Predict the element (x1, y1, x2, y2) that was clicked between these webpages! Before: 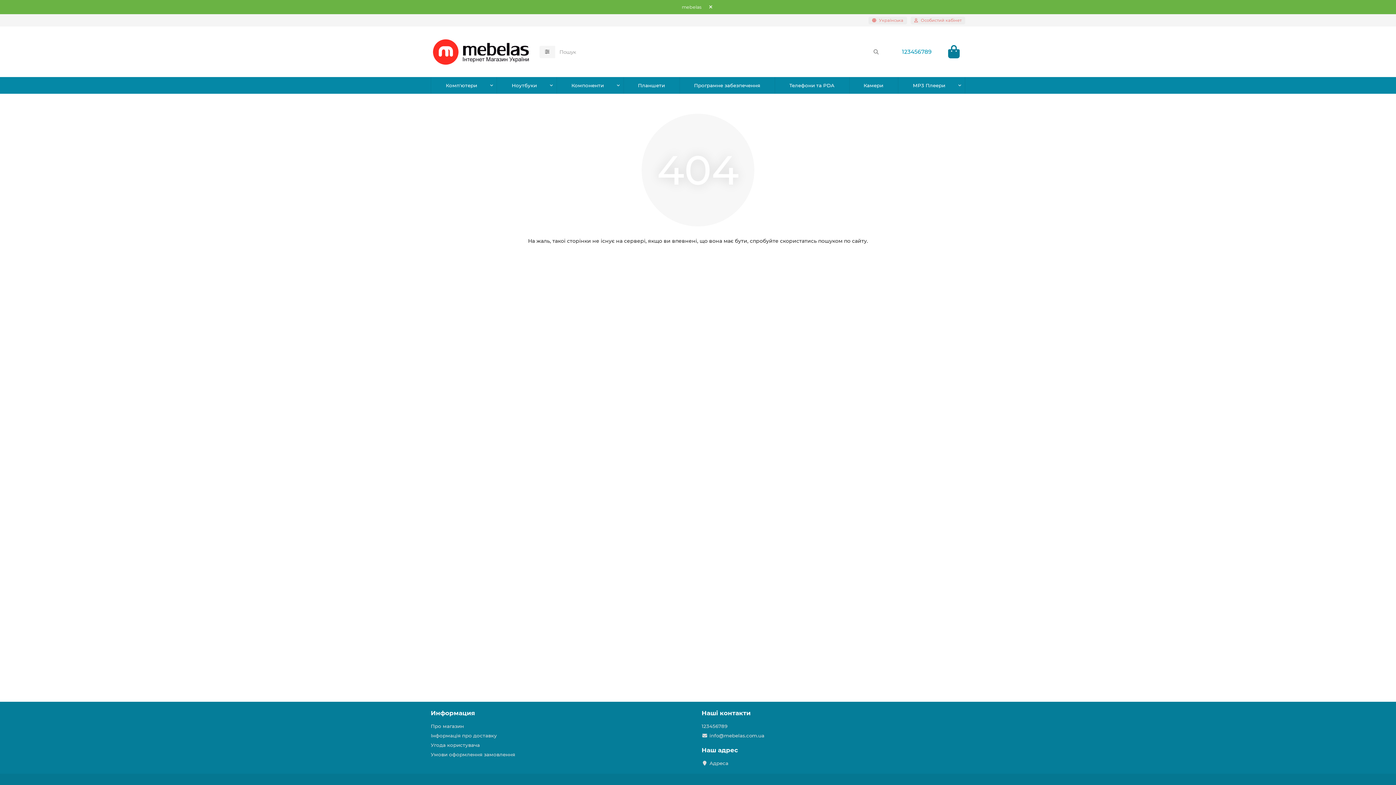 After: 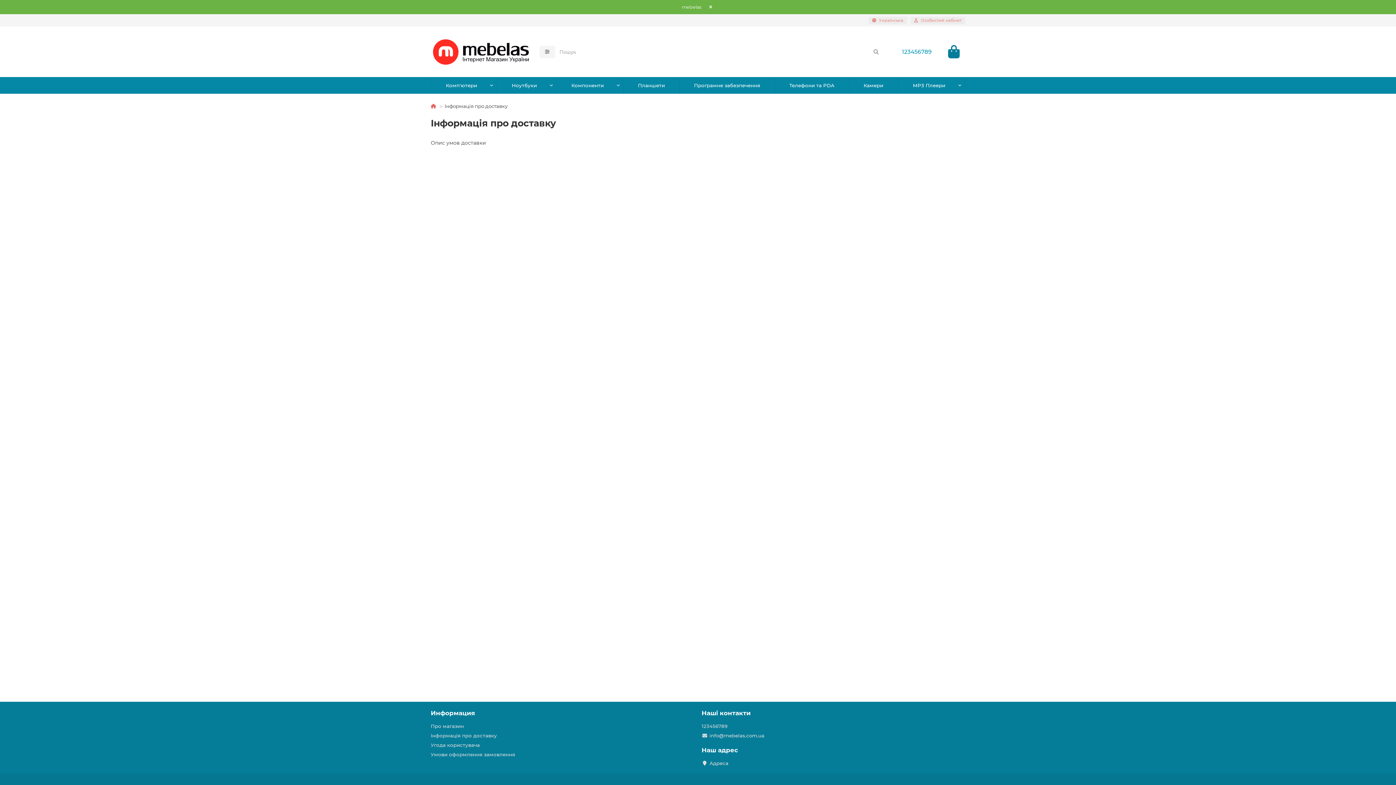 Action: bbox: (430, 732, 497, 739) label: Інформація про доставку